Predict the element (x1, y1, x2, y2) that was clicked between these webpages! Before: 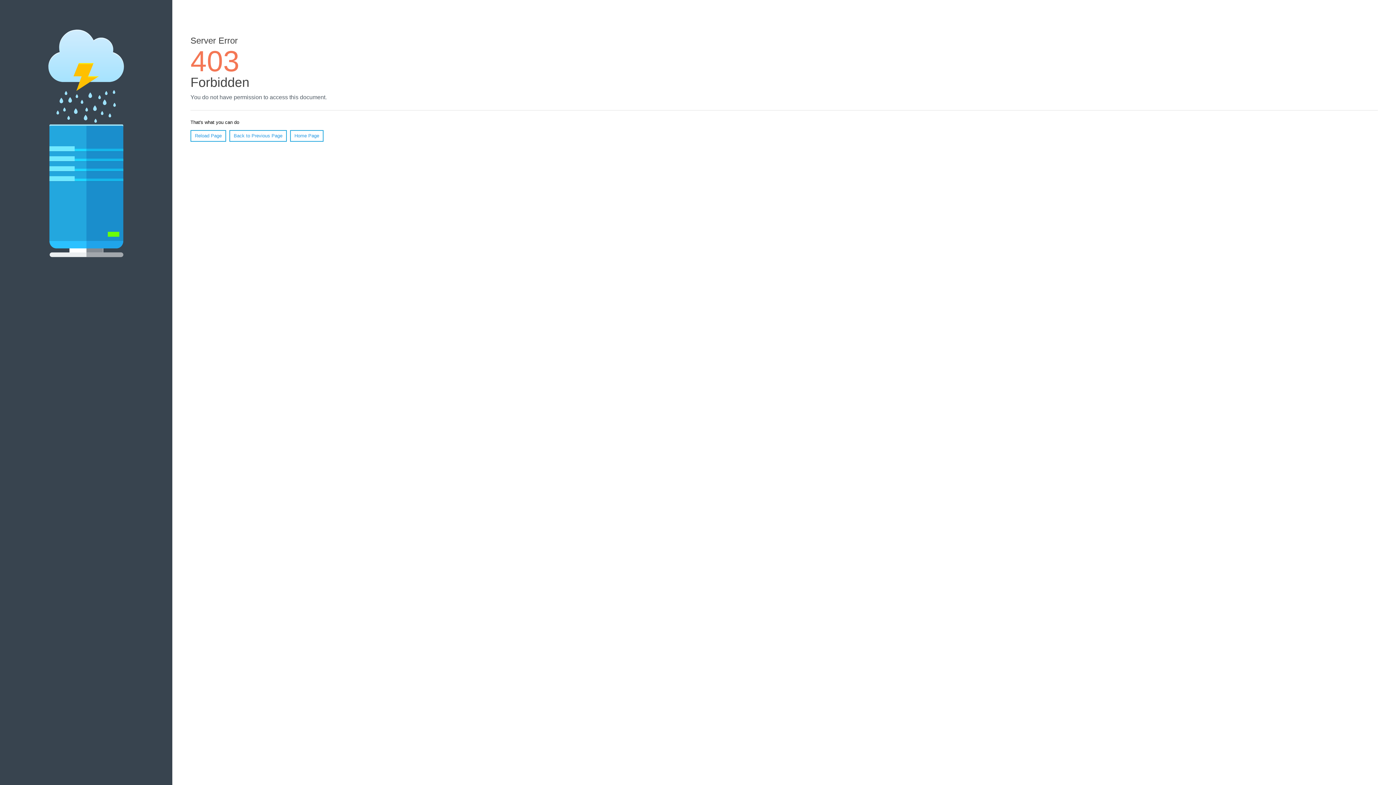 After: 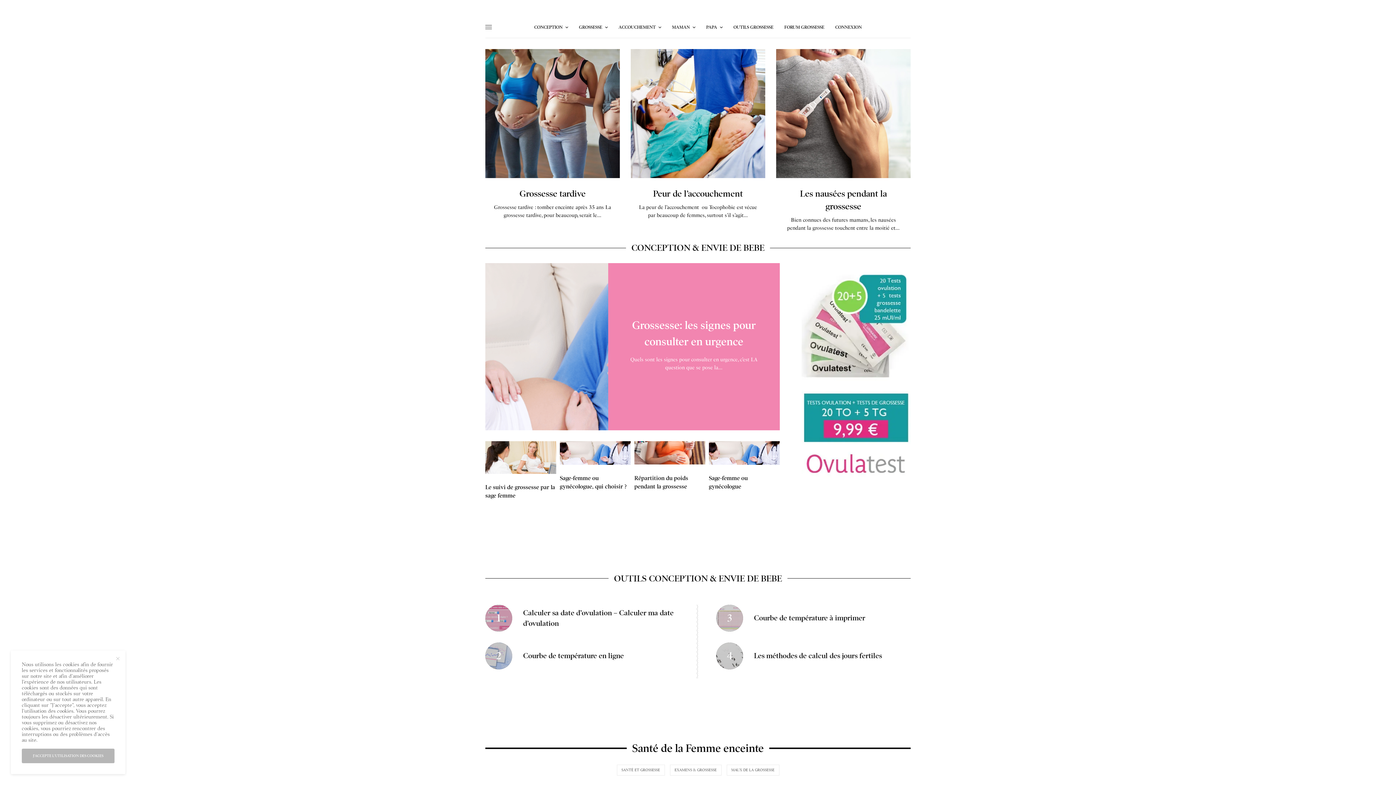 Action: label: Home Page bbox: (290, 130, 323, 141)